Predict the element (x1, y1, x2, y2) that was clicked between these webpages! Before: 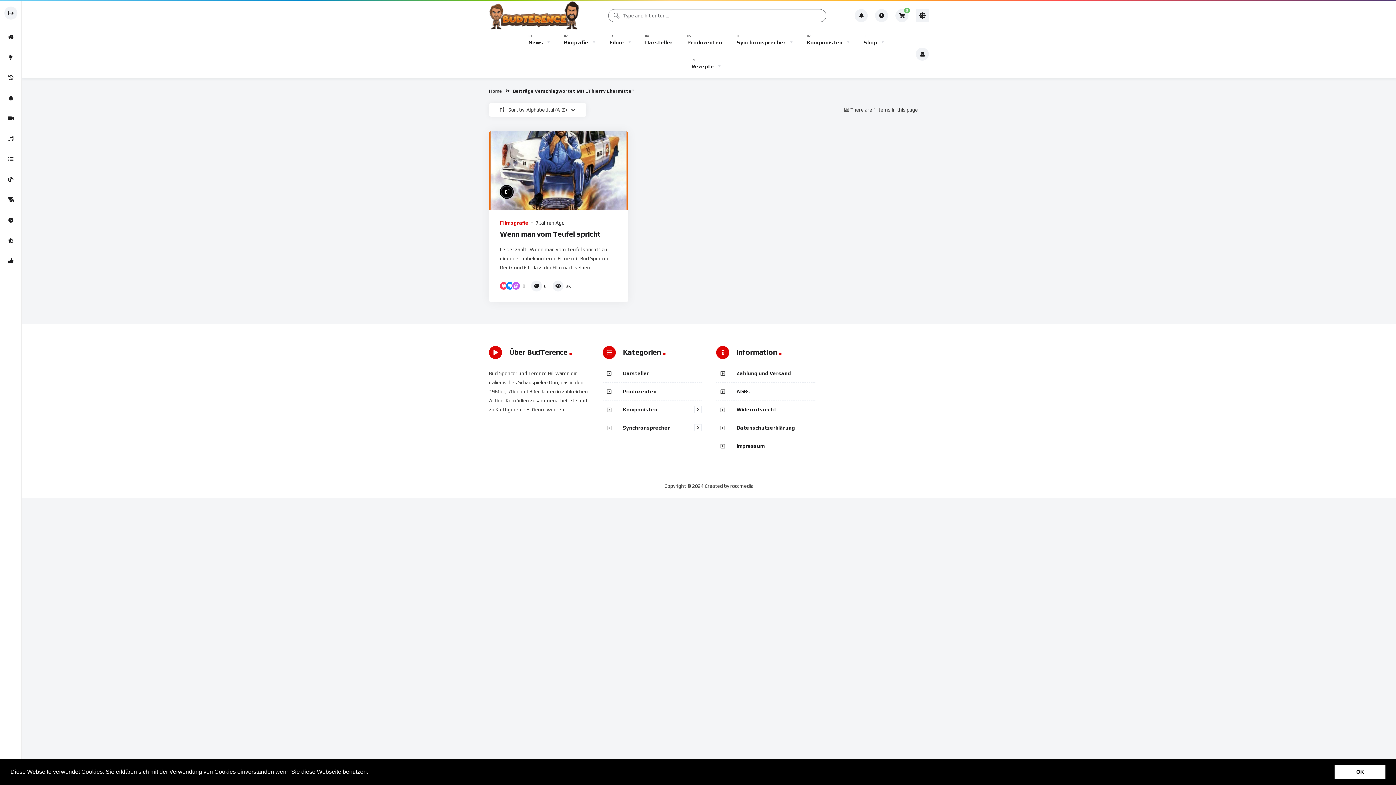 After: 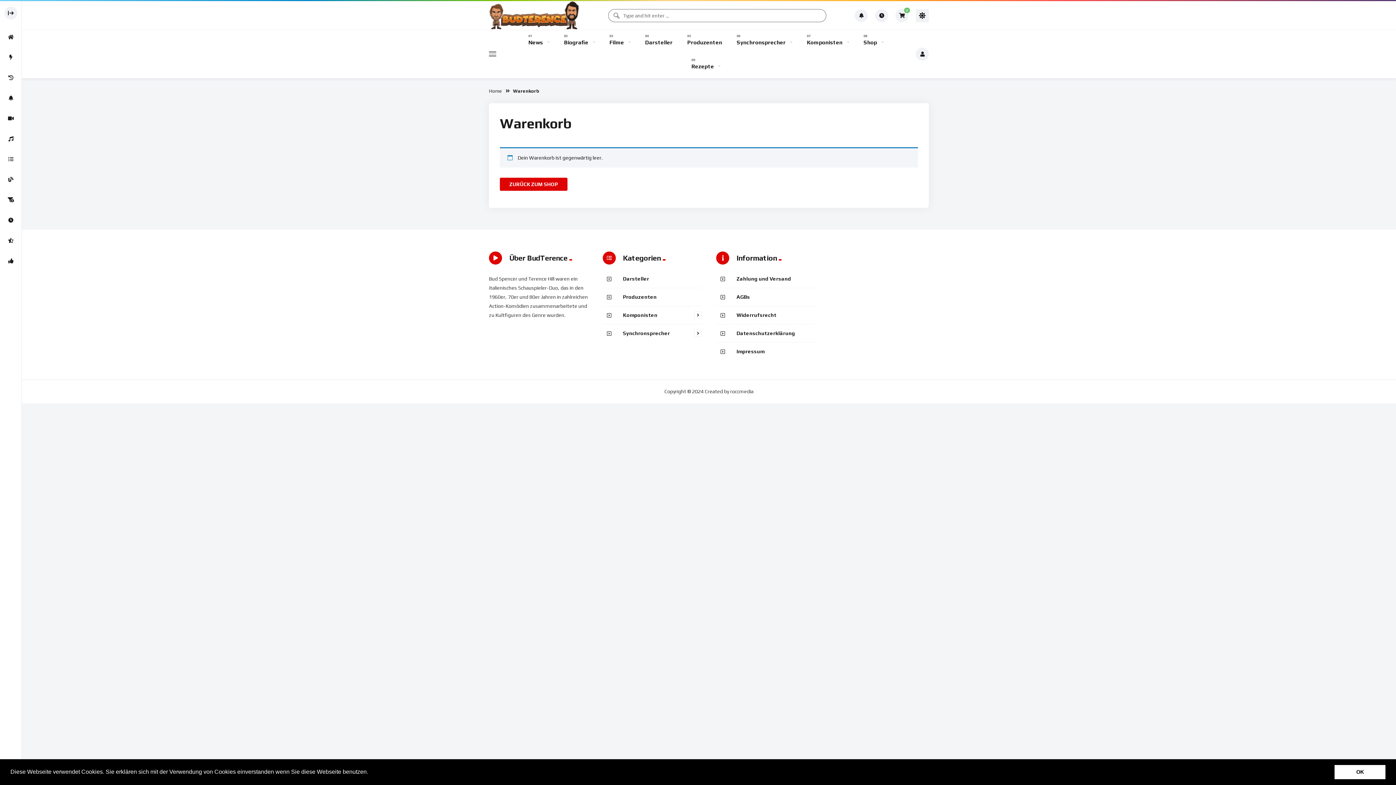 Action: label: 0 bbox: (895, 8, 908, 22)